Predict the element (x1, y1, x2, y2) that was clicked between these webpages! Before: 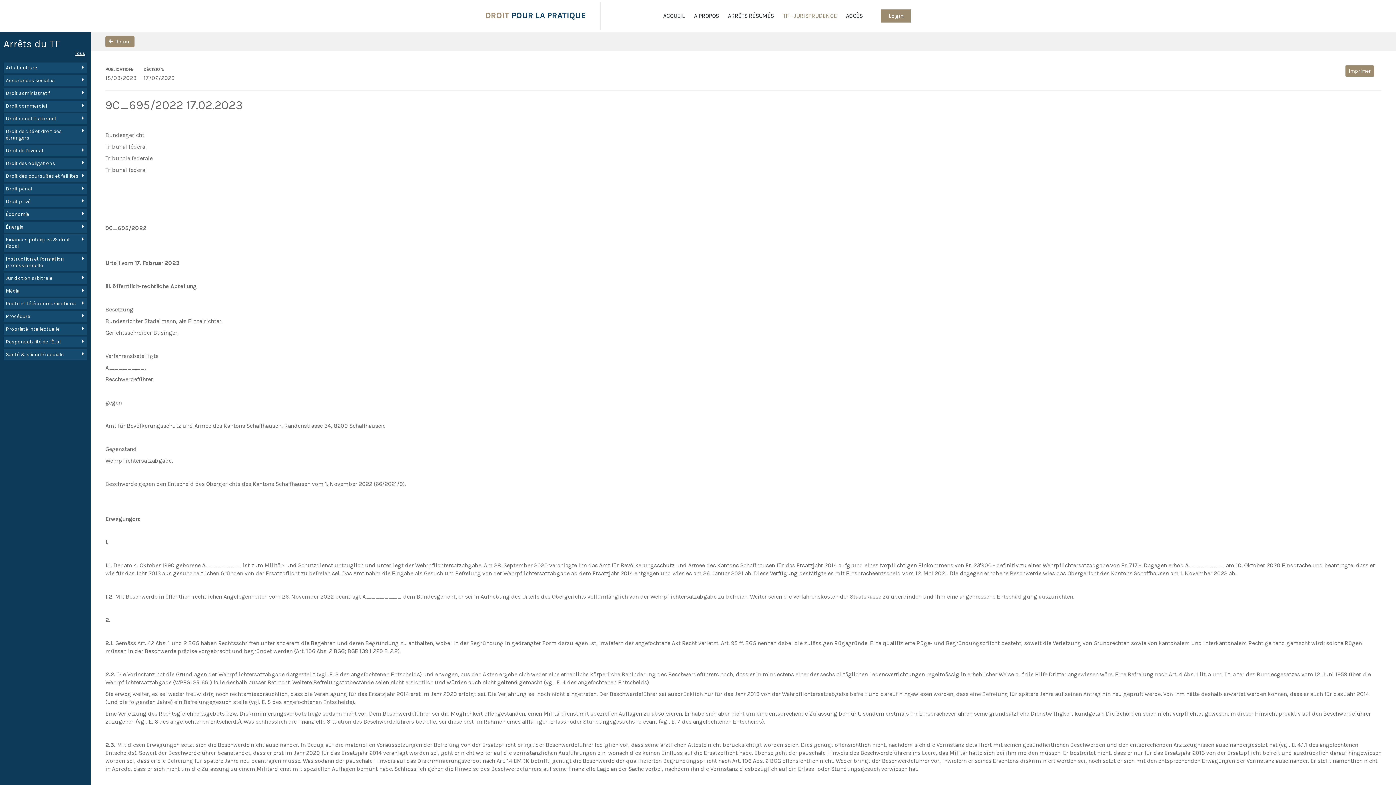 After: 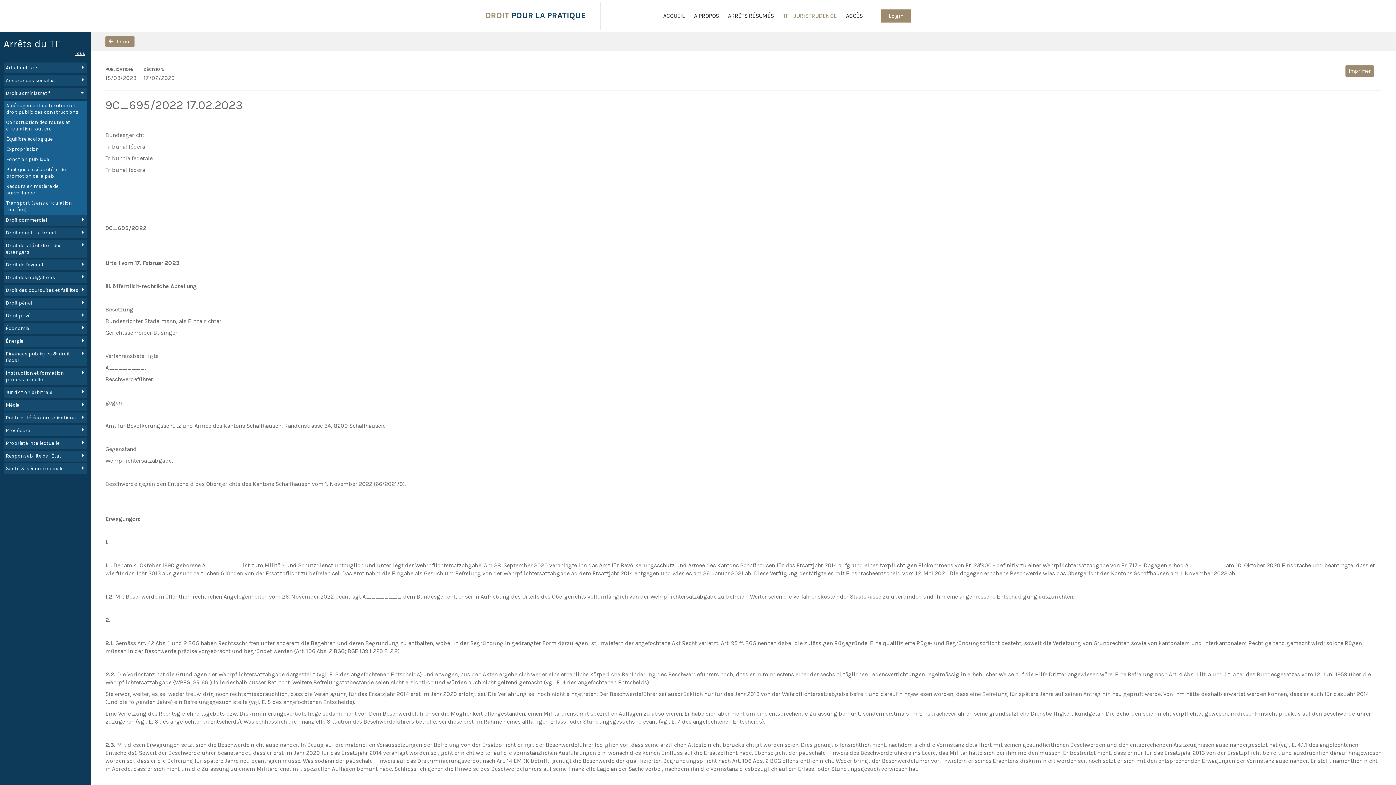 Action: bbox: (3, 88, 87, 98) label: Droit administratif
 